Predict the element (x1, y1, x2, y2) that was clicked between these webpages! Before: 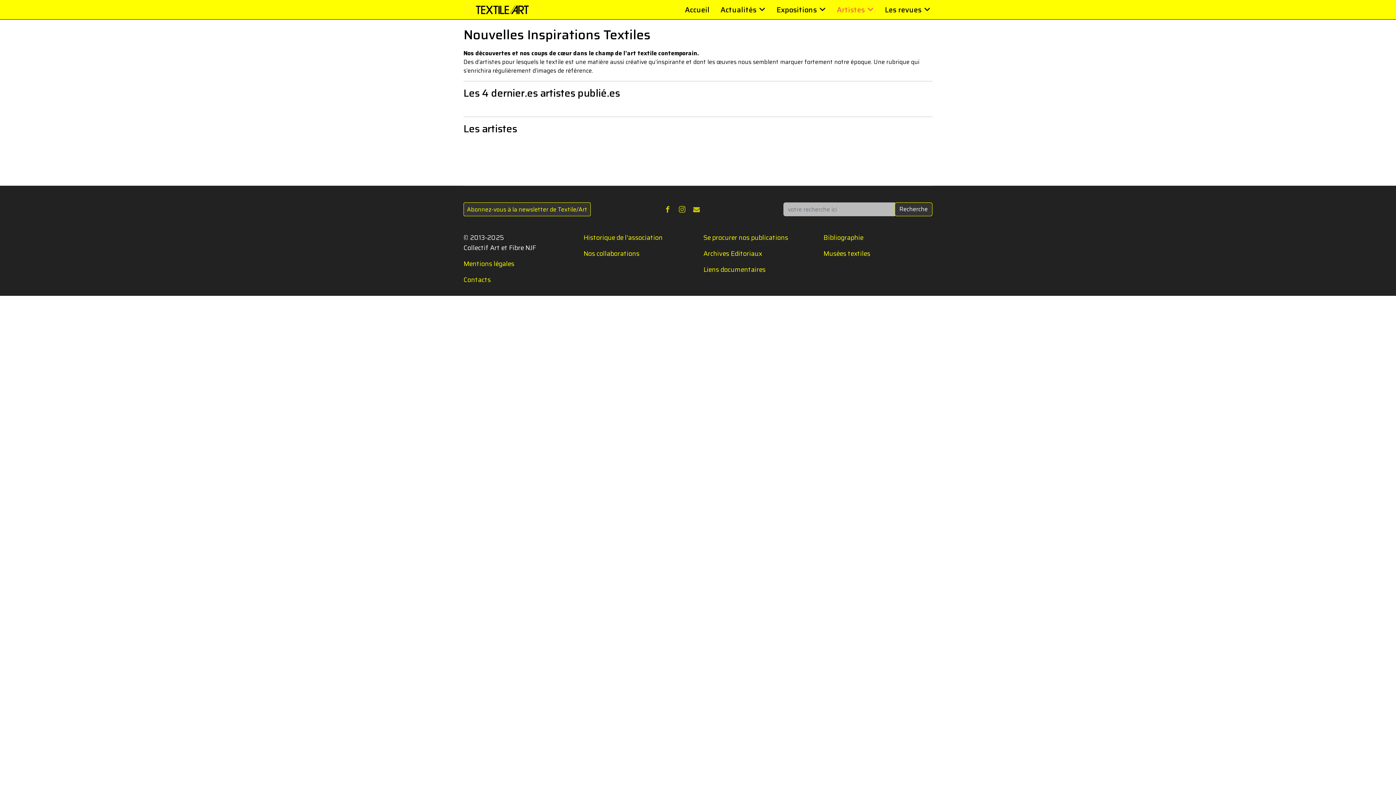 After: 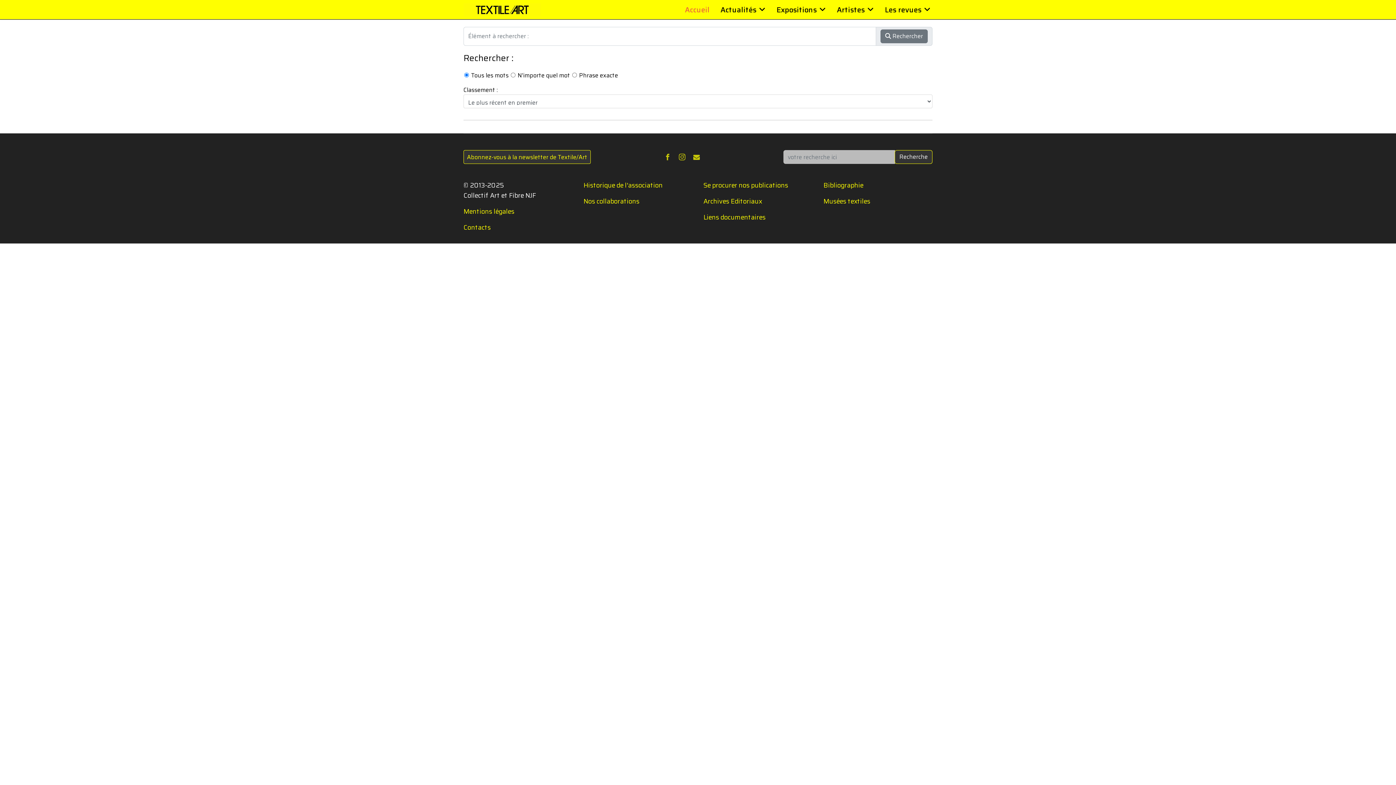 Action: label: Recherche bbox: (894, 202, 932, 216)